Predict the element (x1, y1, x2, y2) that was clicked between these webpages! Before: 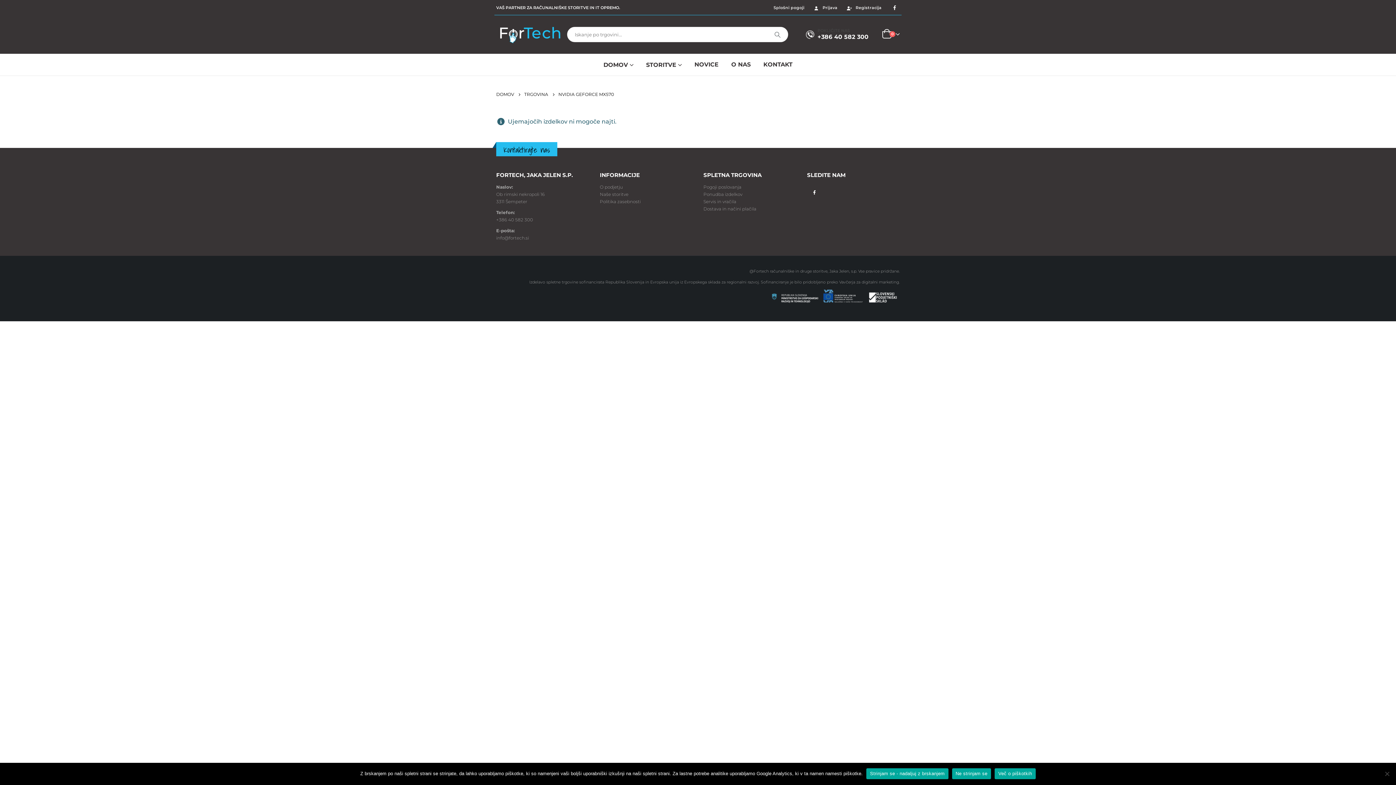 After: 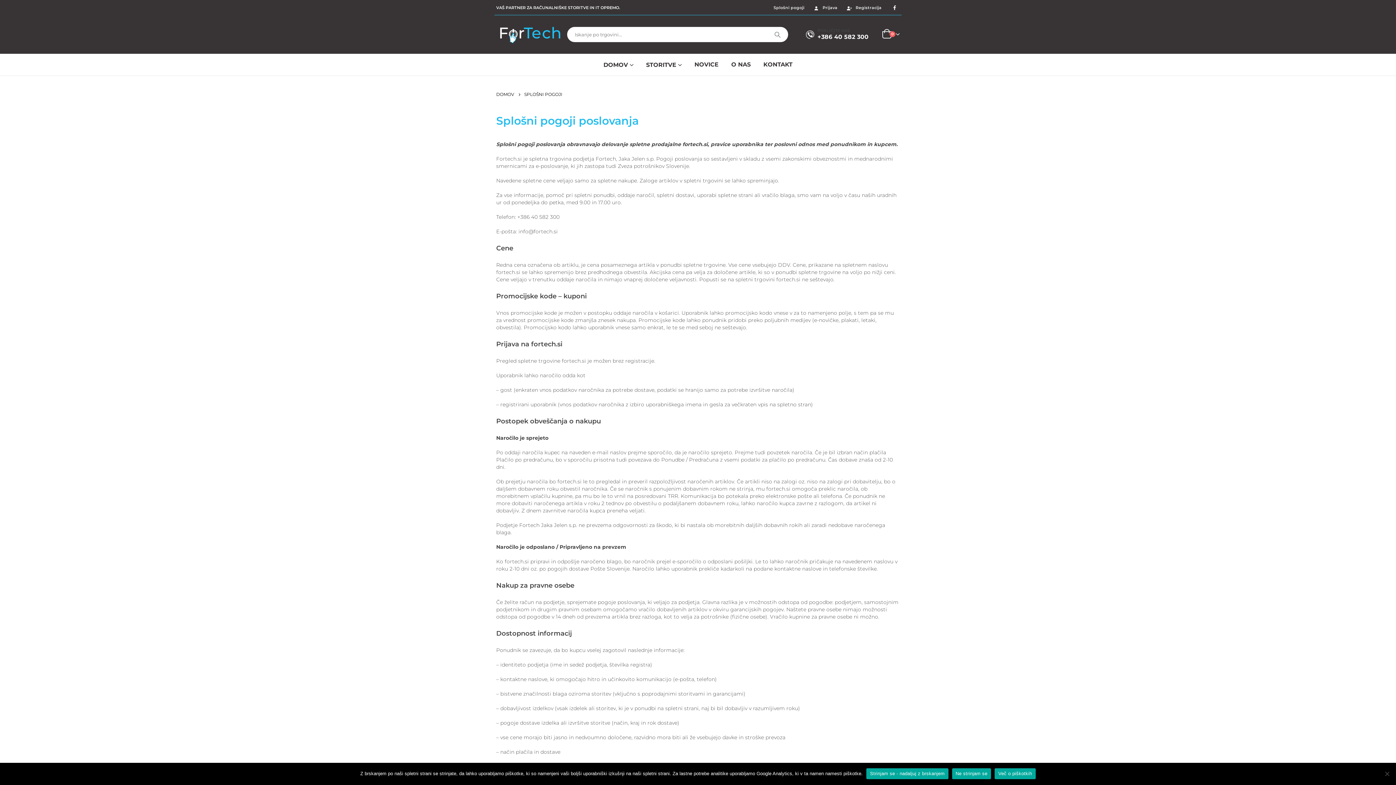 Action: label: Pogoji poslovanja bbox: (703, 184, 741, 189)